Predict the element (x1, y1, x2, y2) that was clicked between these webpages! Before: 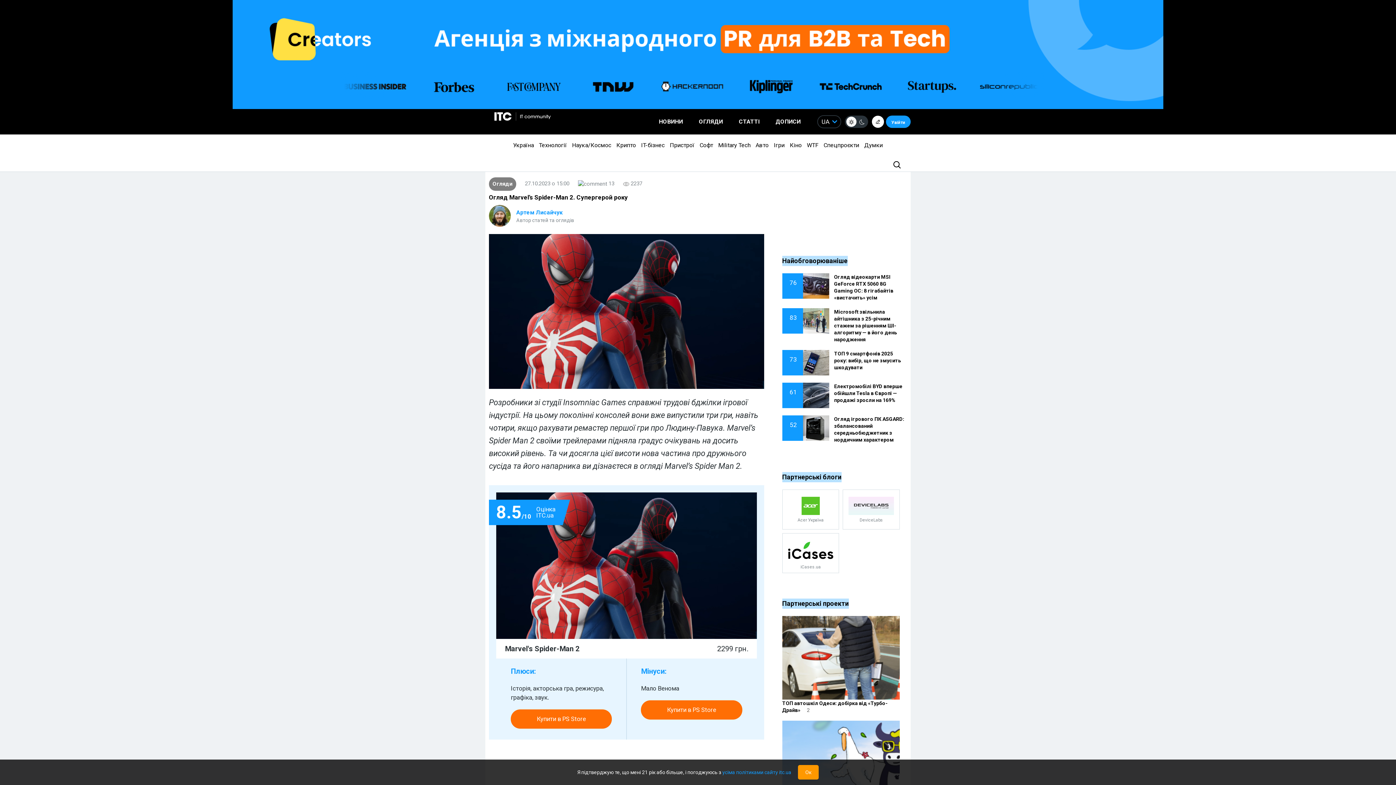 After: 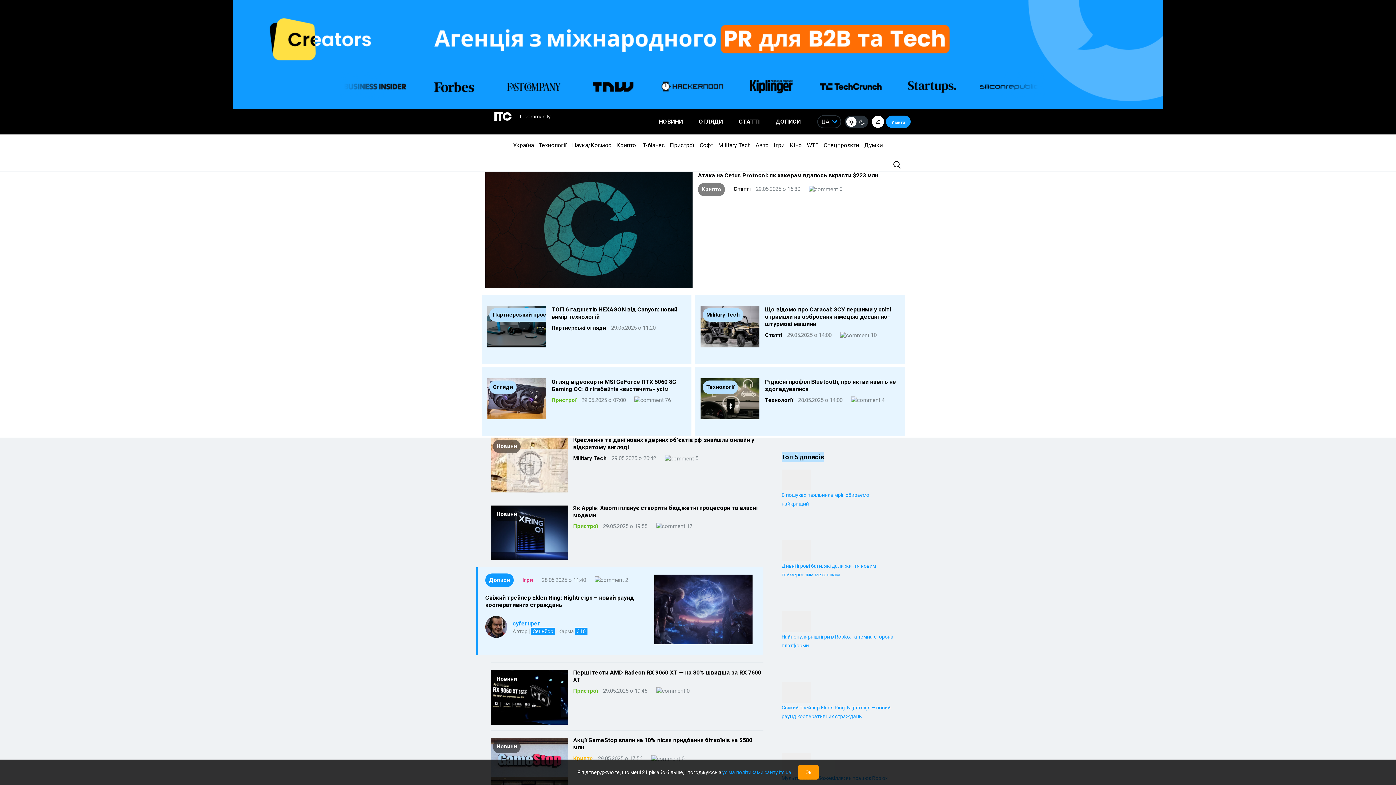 Action: bbox: (490, 109, 554, 124)